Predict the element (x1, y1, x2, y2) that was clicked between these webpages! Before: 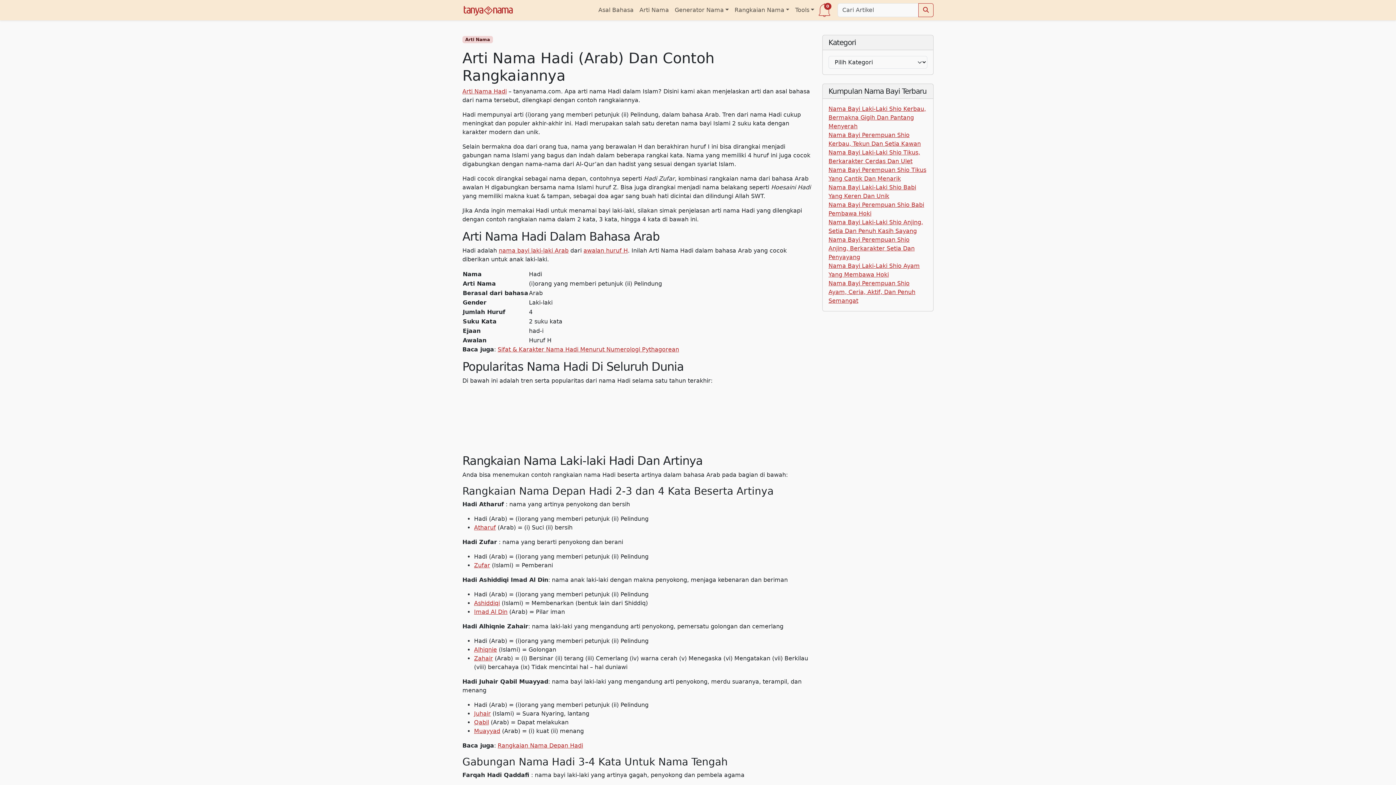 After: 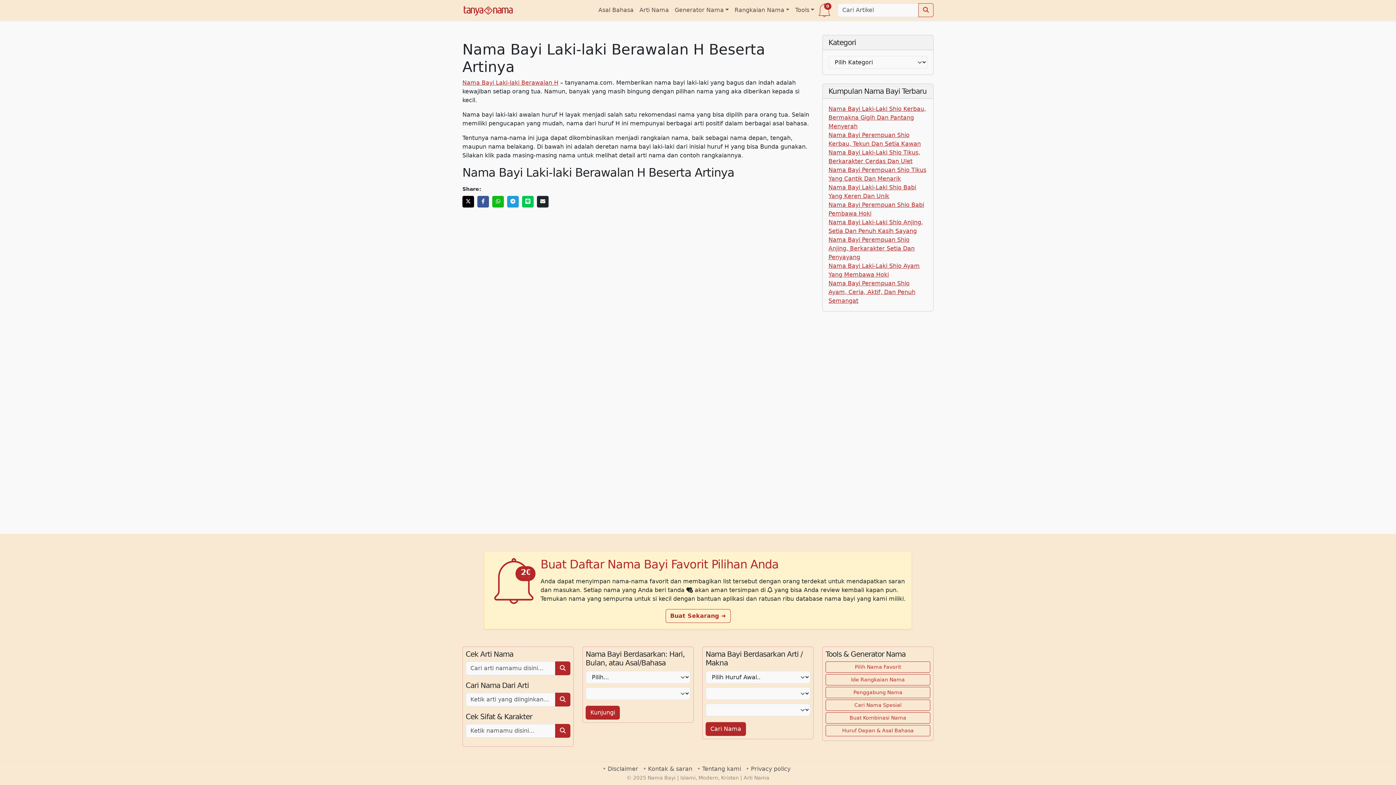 Action: bbox: (583, 247, 628, 254) label: awalan huruf H